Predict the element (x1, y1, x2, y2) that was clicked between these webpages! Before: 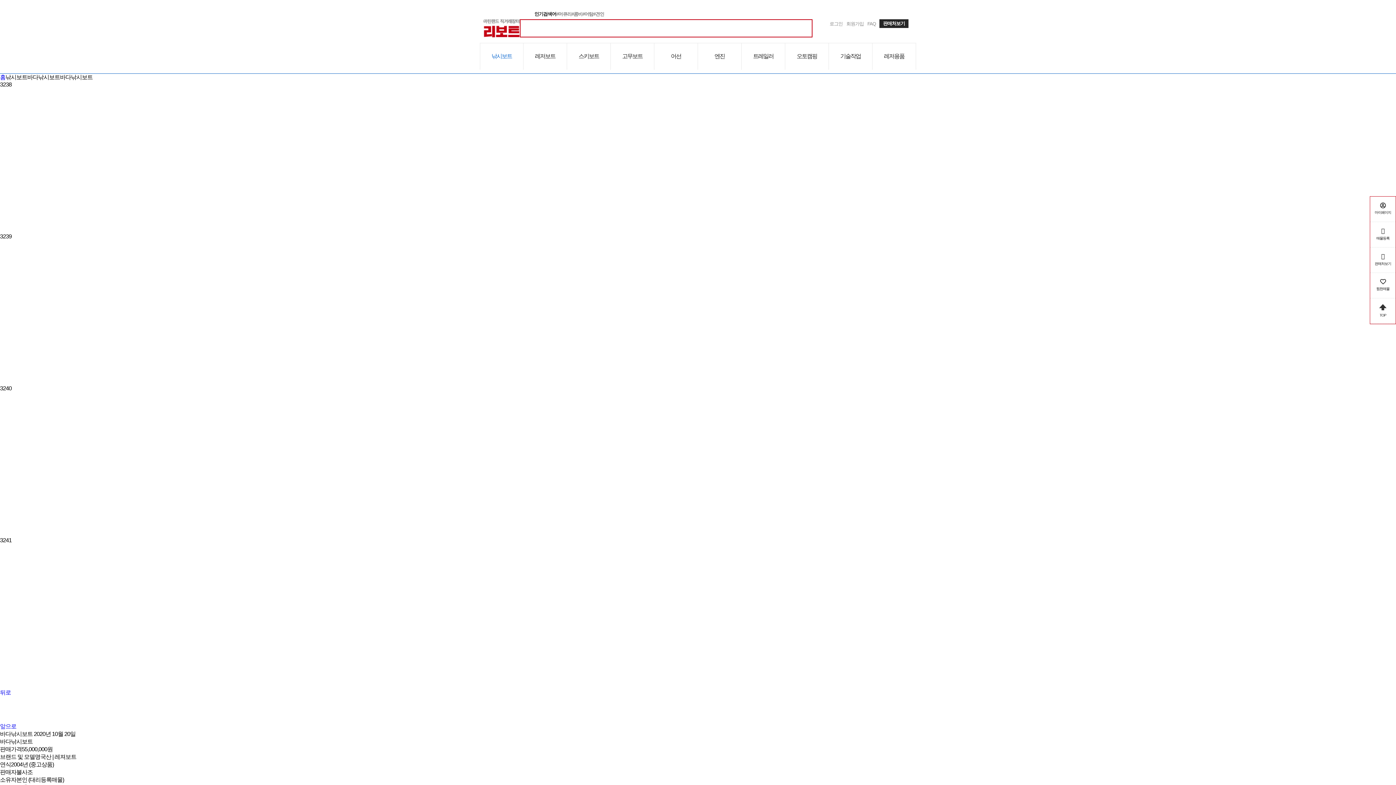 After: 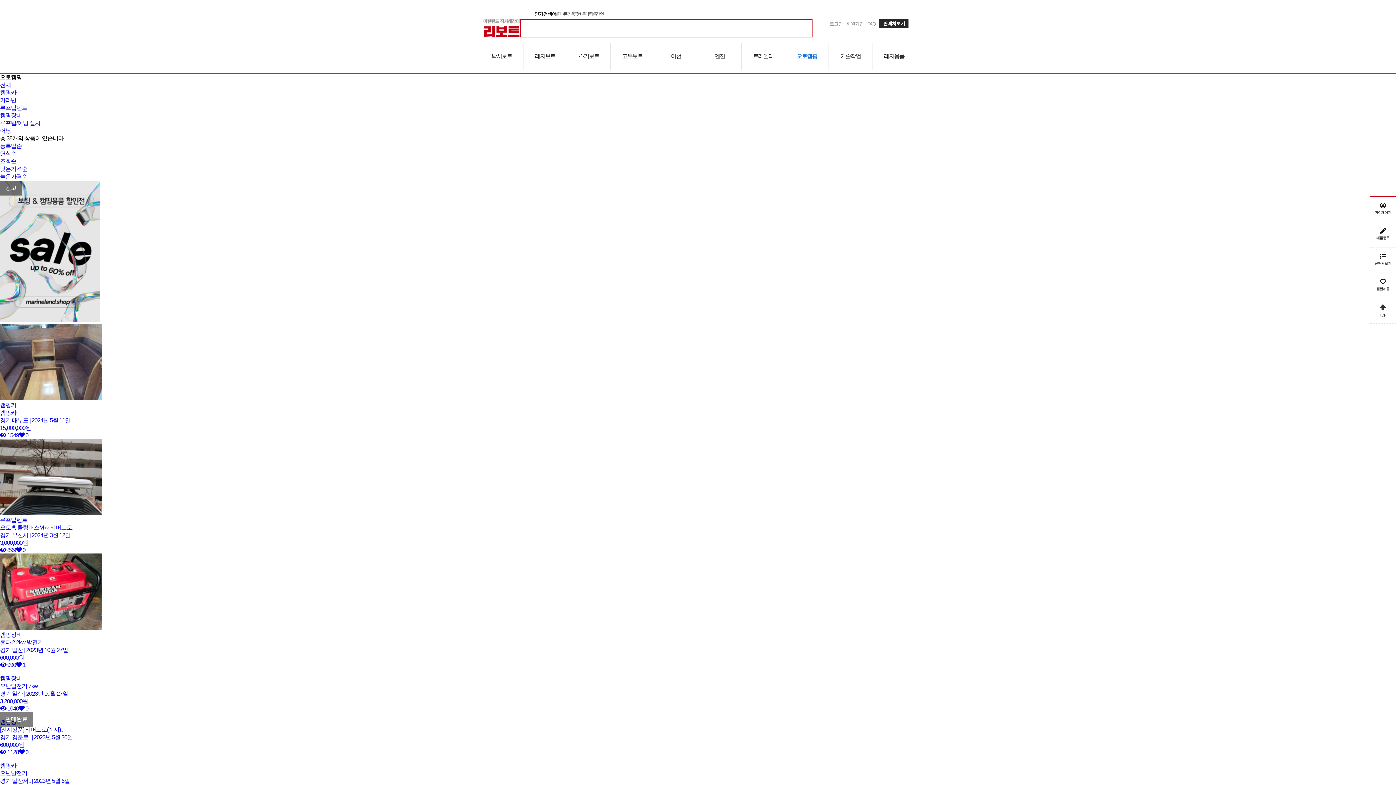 Action: label: 오토캠핑 bbox: (792, 50, 821, 62)